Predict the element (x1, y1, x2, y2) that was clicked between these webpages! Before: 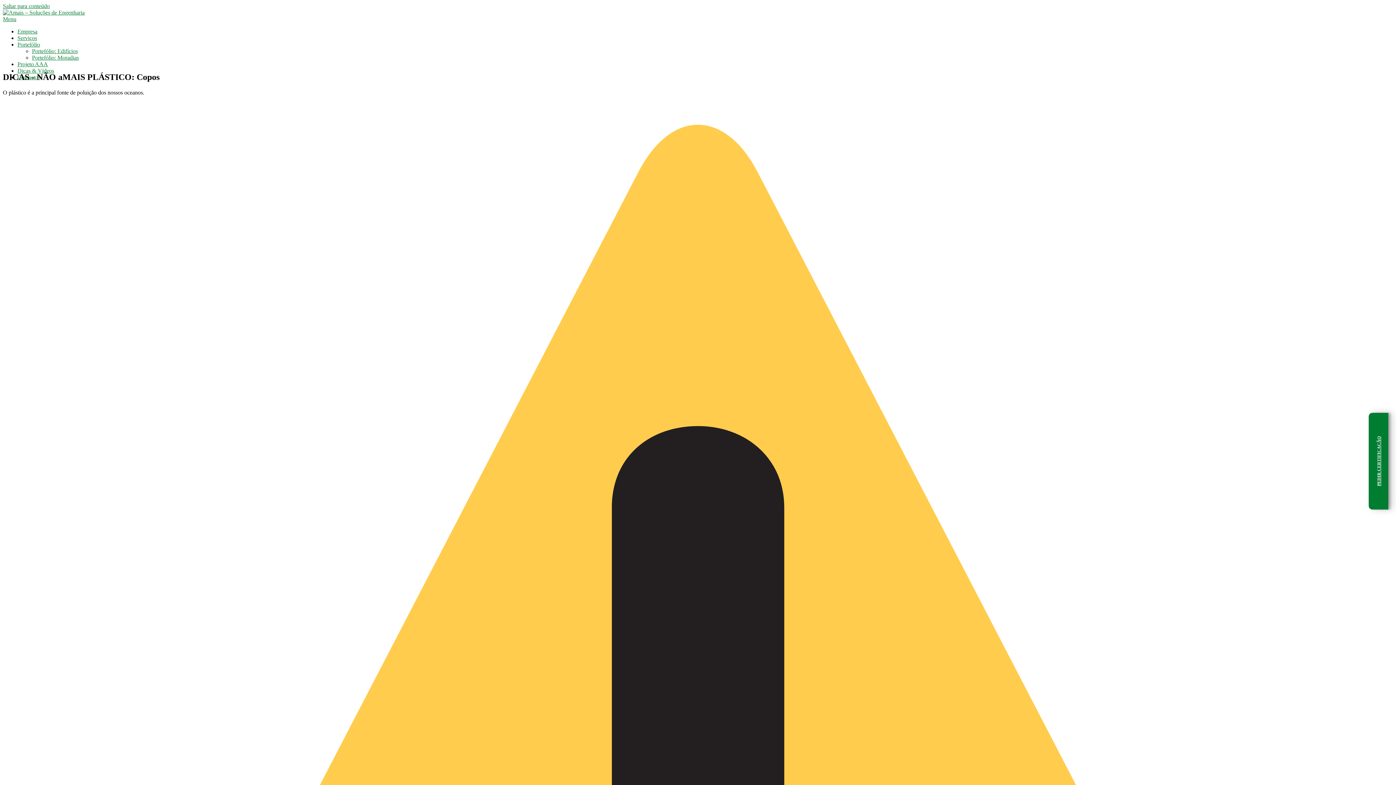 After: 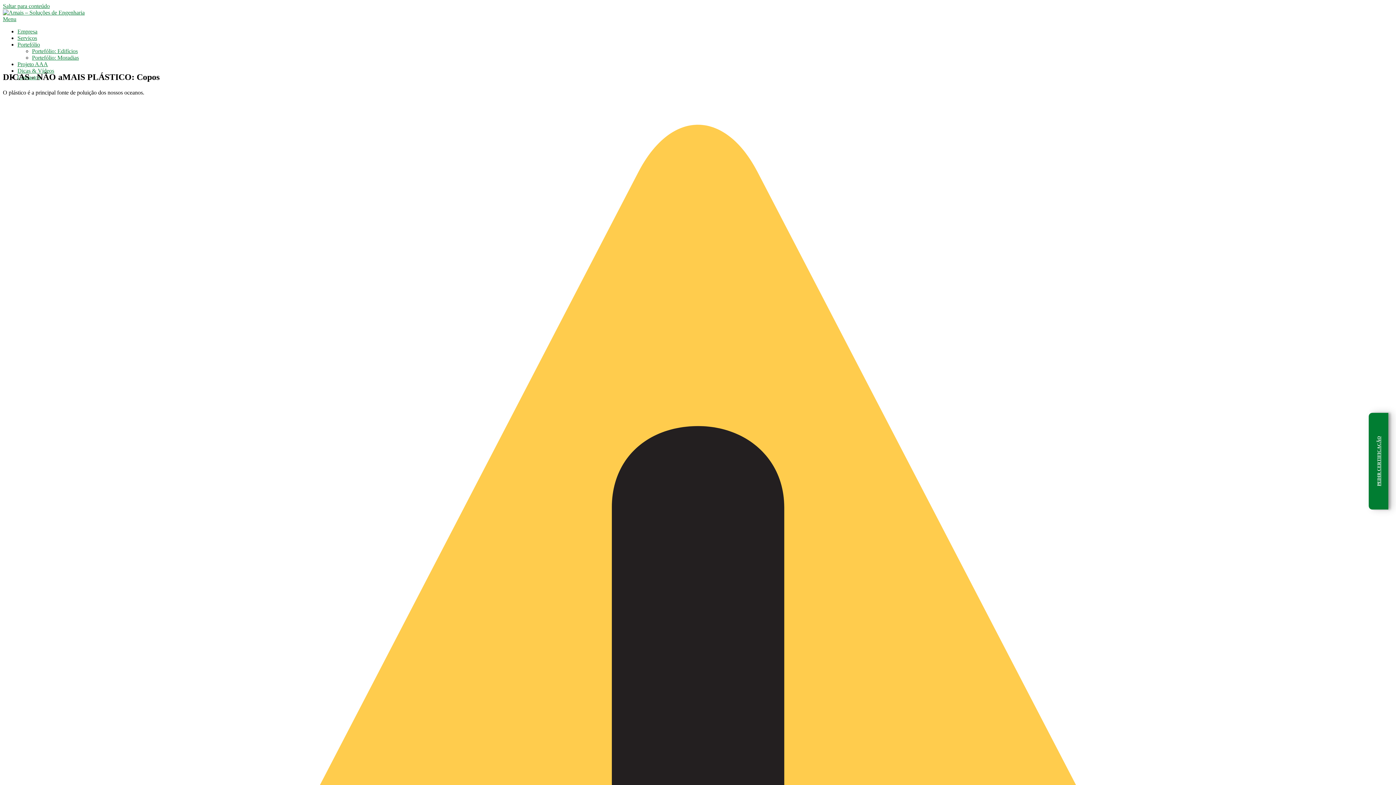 Action: bbox: (2, 16, 16, 22) label: Menu